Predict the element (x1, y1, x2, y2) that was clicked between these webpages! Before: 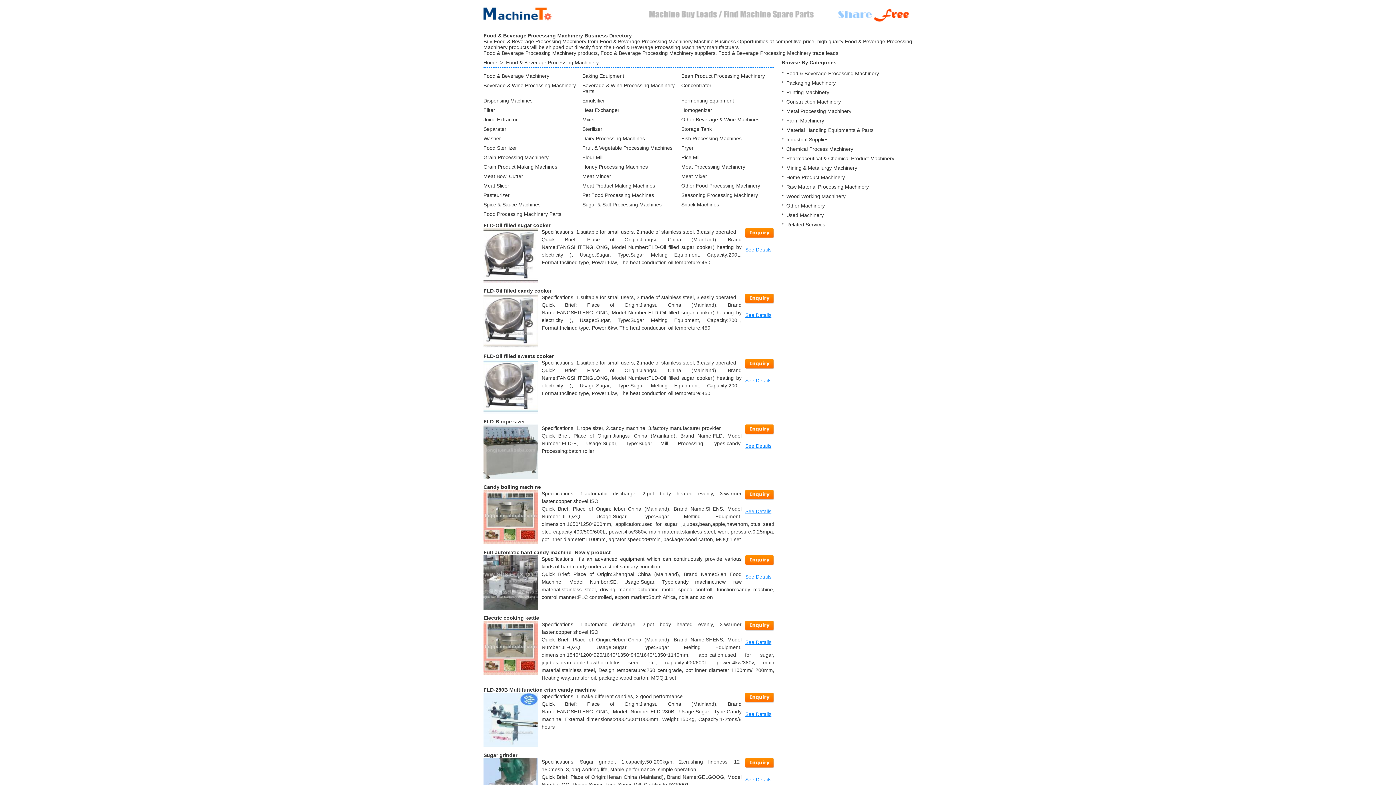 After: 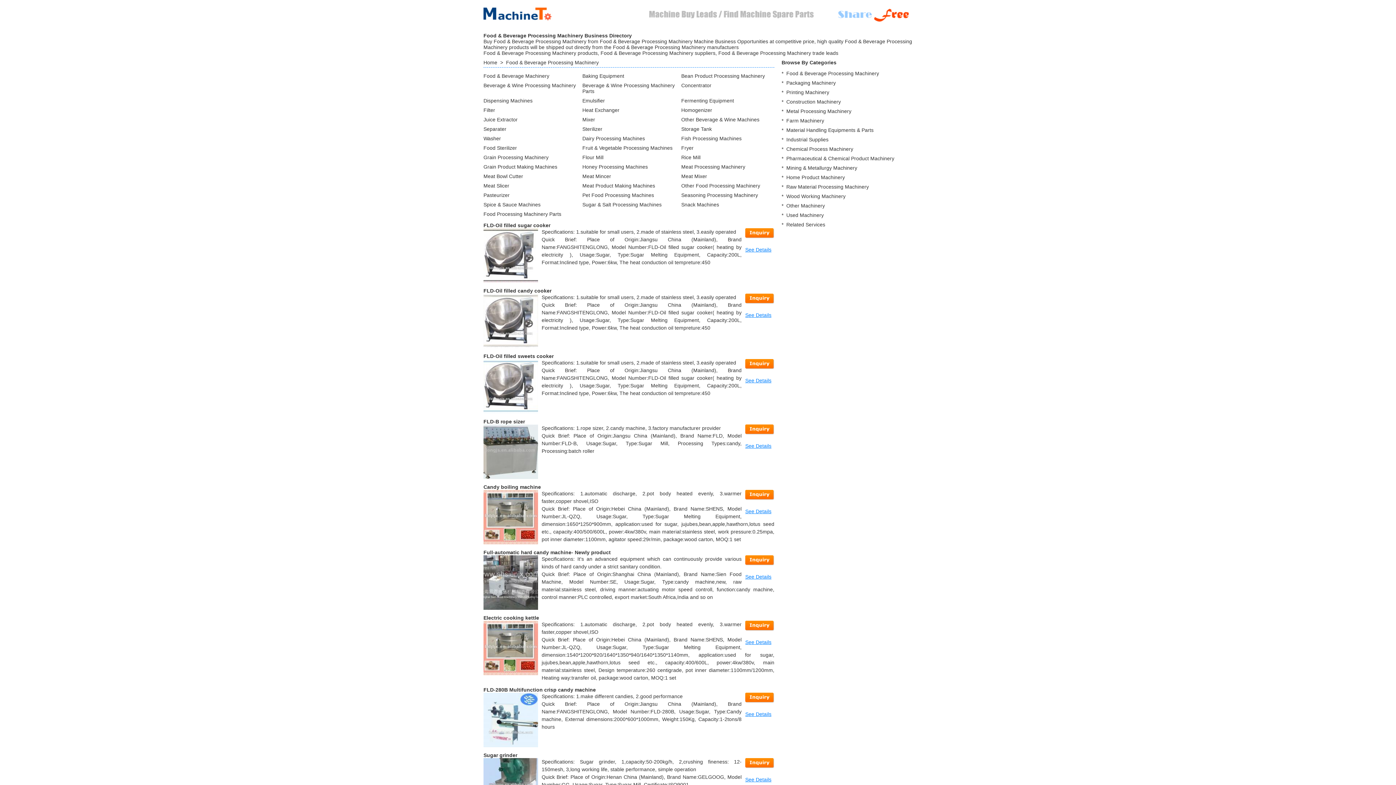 Action: bbox: (745, 360, 774, 366)